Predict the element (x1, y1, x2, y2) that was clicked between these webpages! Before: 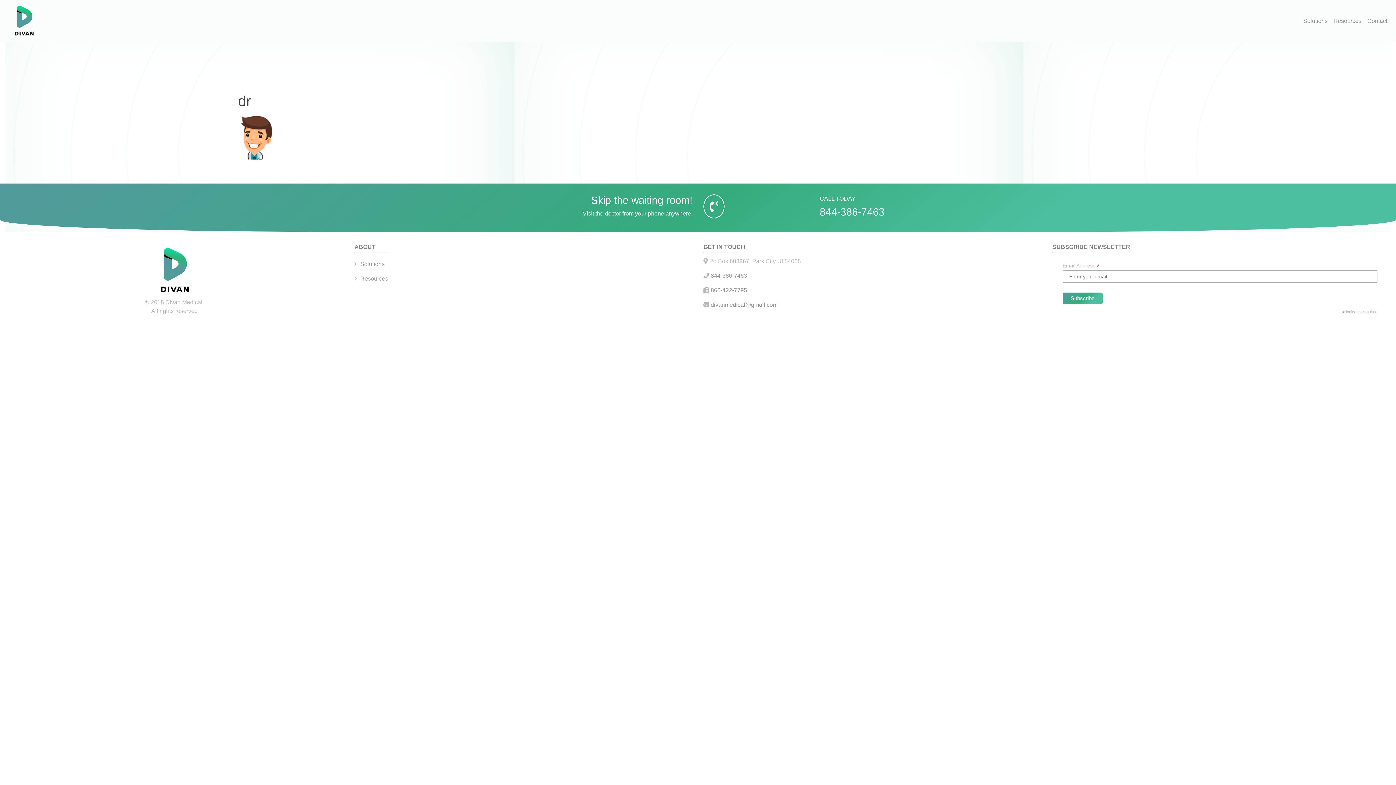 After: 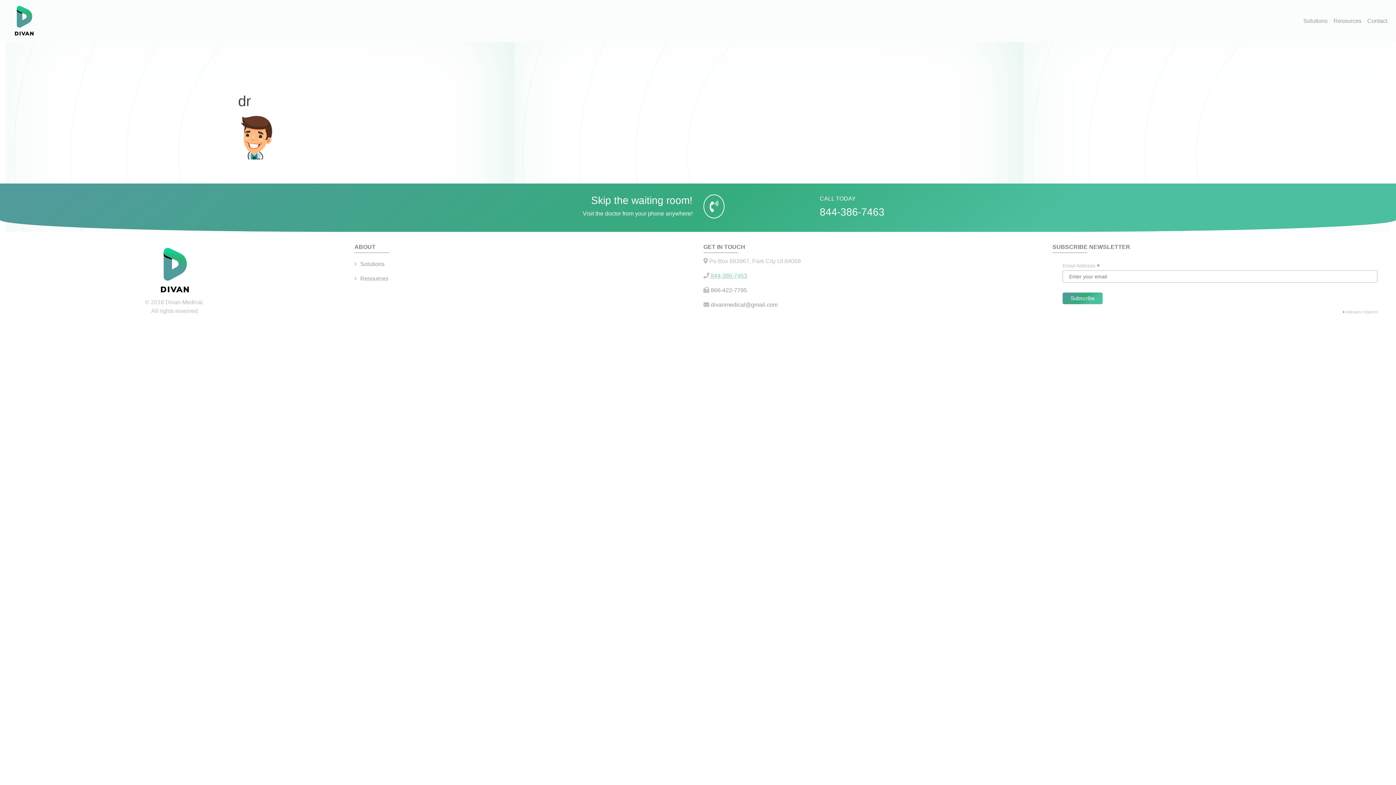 Action: bbox: (709, 272, 747, 278) label:  844-386-7463